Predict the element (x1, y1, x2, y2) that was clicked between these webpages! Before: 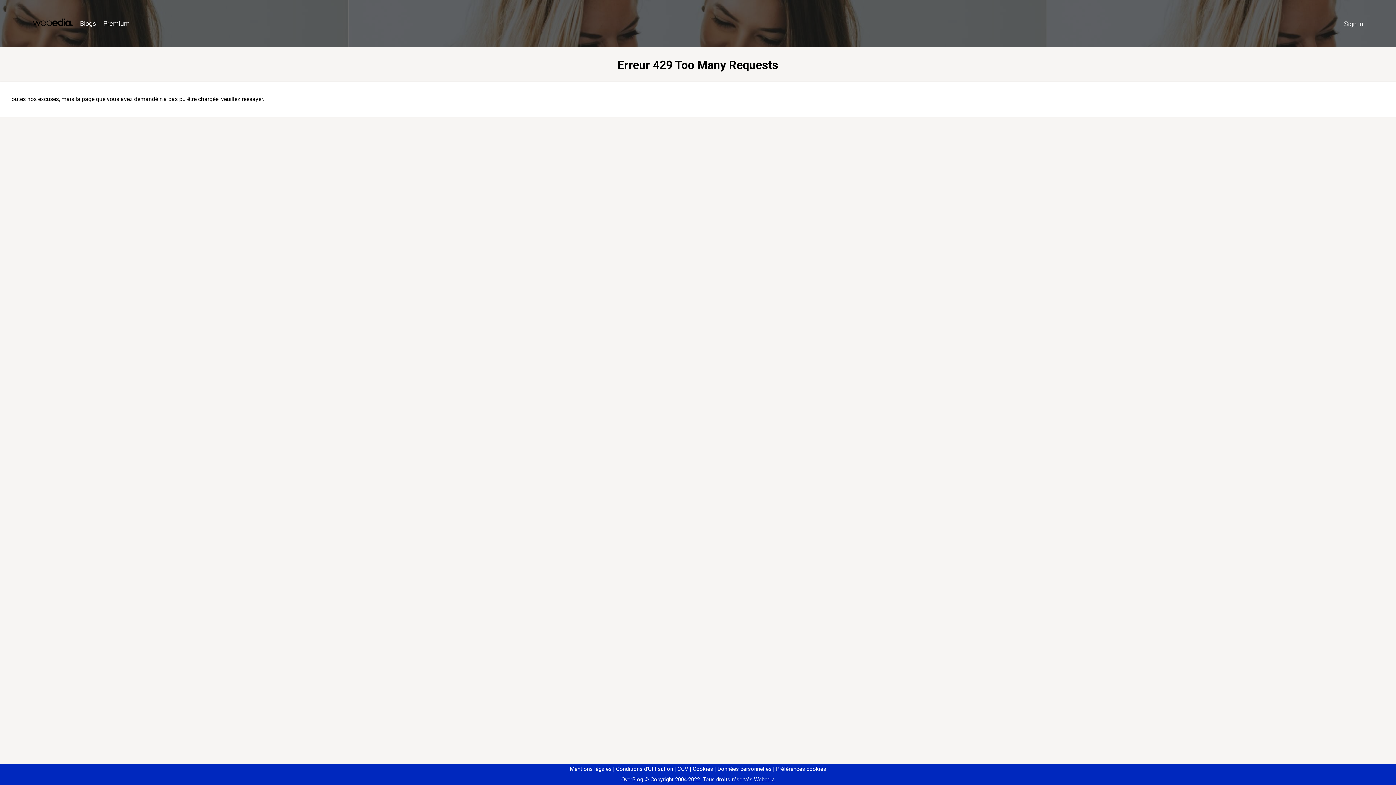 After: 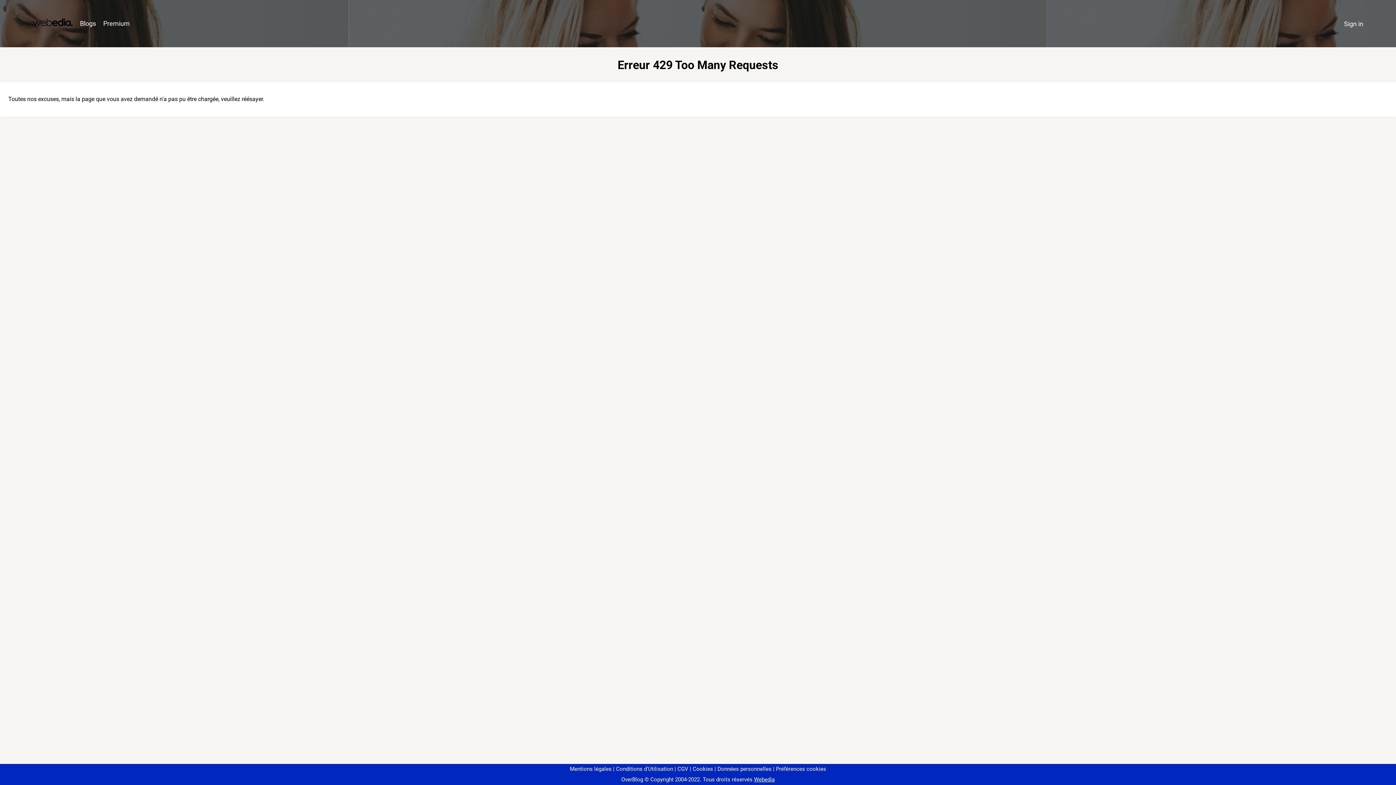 Action: label: Préférences cookies bbox: (773, 766, 826, 772)